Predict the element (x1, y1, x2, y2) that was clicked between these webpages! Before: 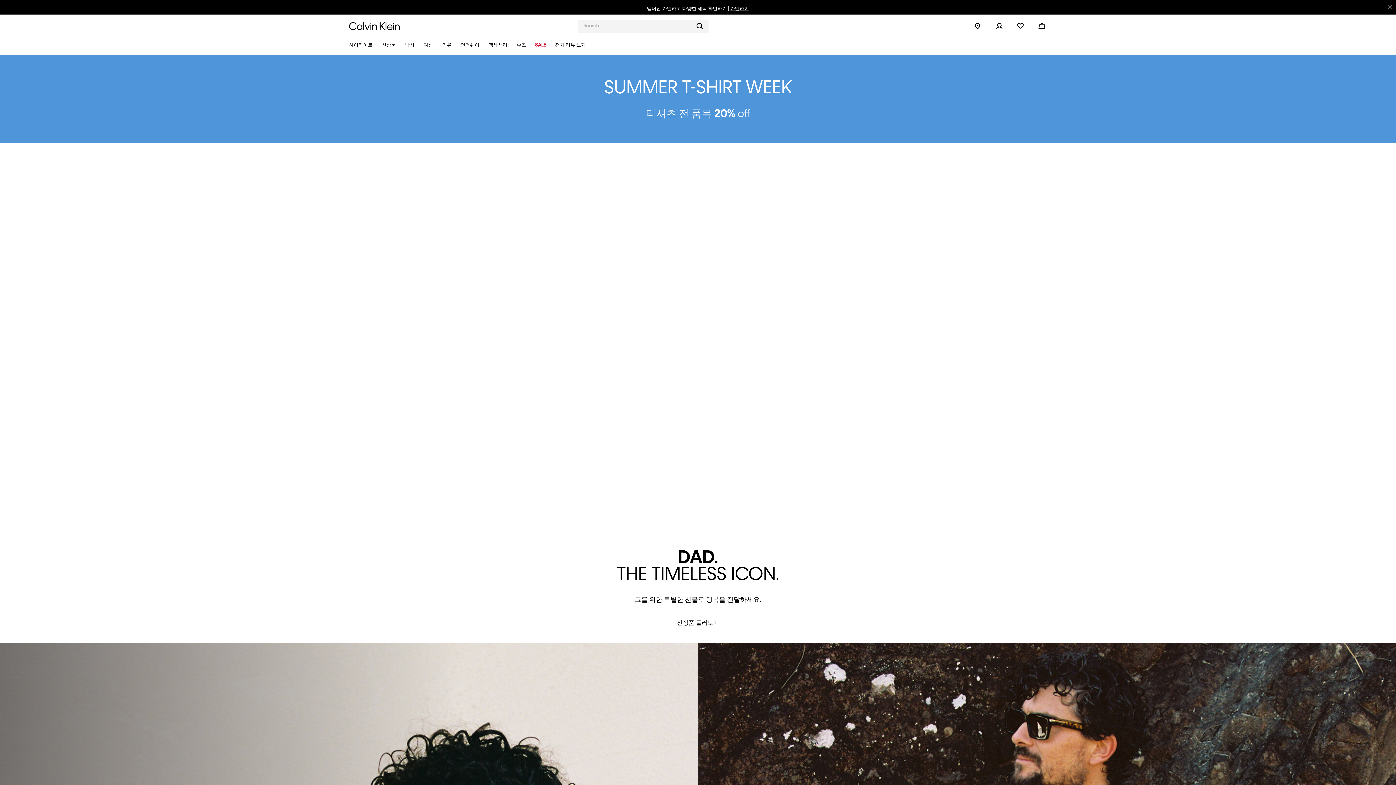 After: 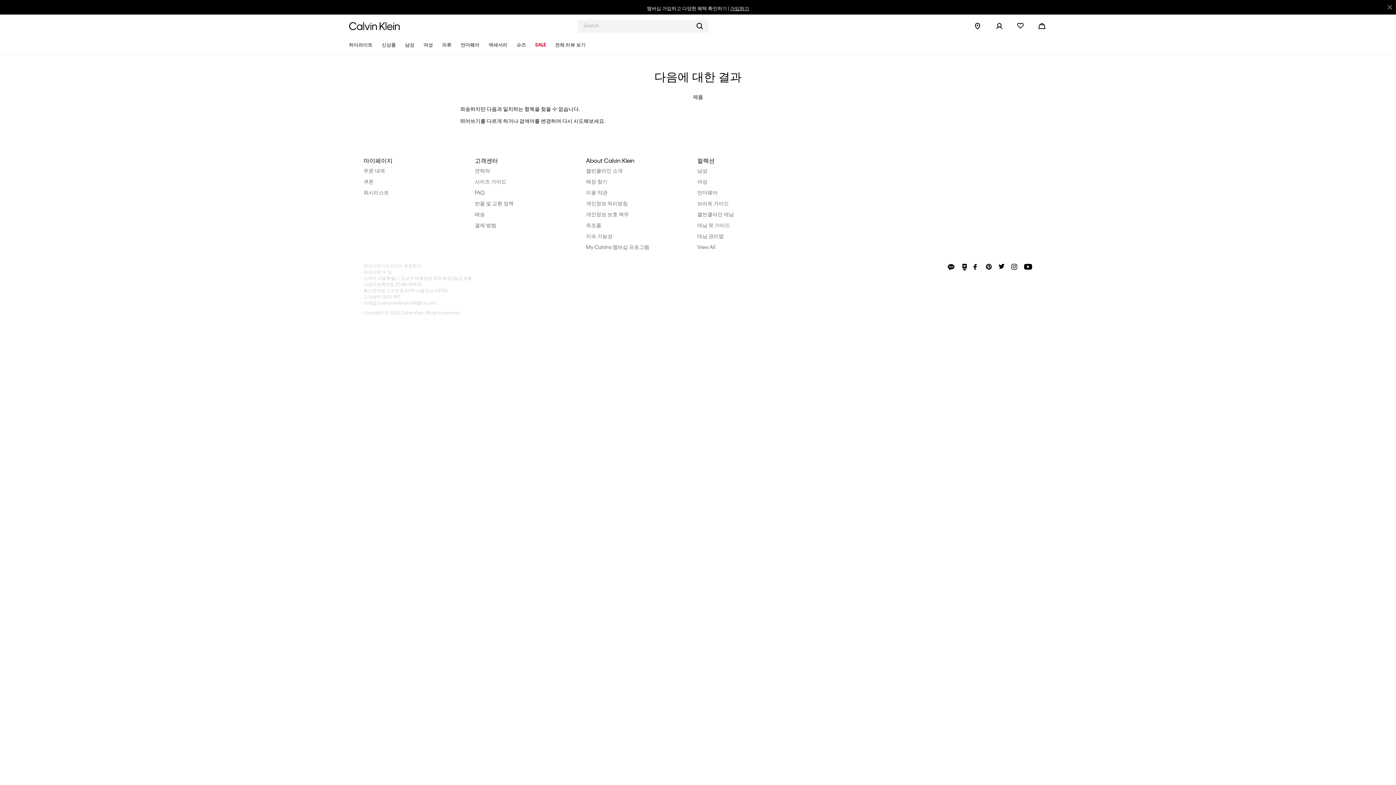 Action: bbox: (694, 21, 705, 30) label: 검색 키워드 제출